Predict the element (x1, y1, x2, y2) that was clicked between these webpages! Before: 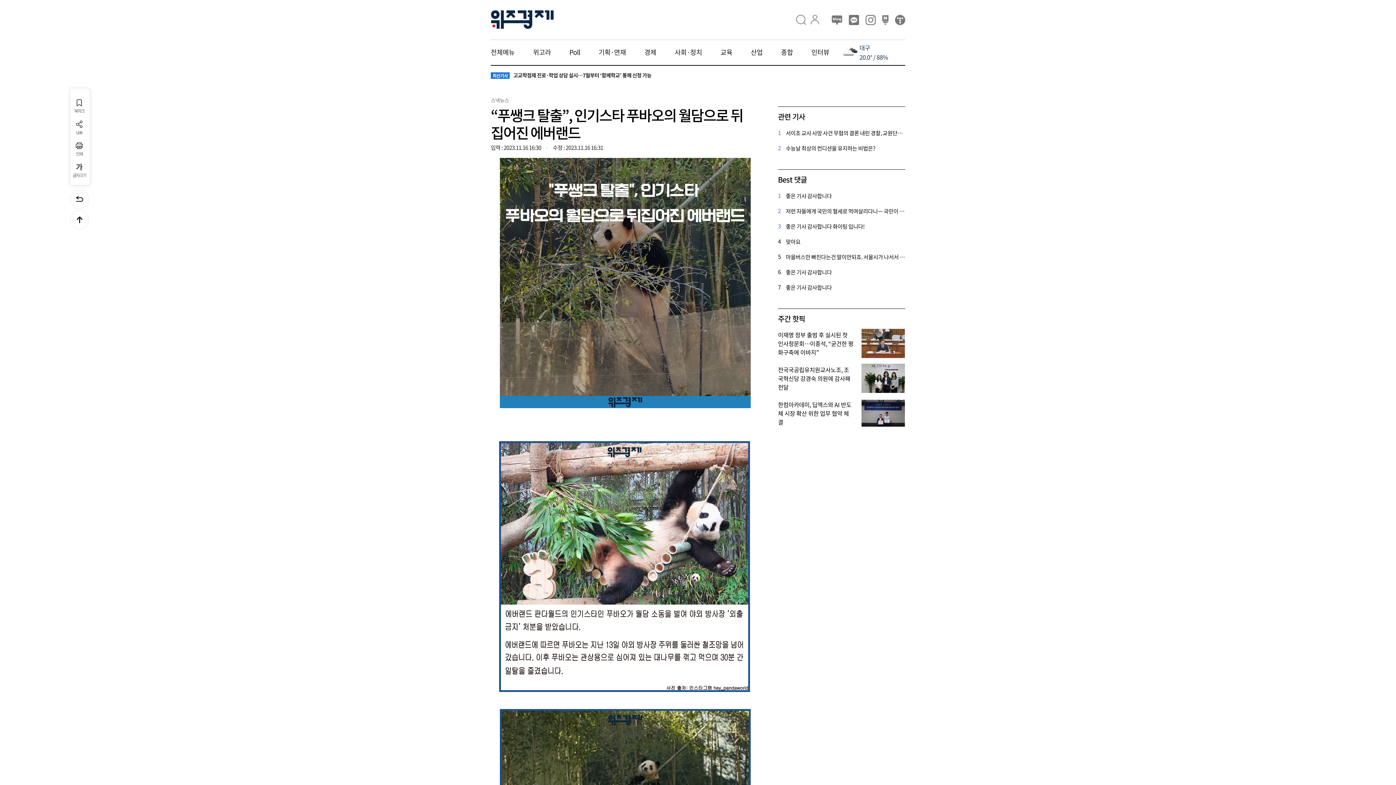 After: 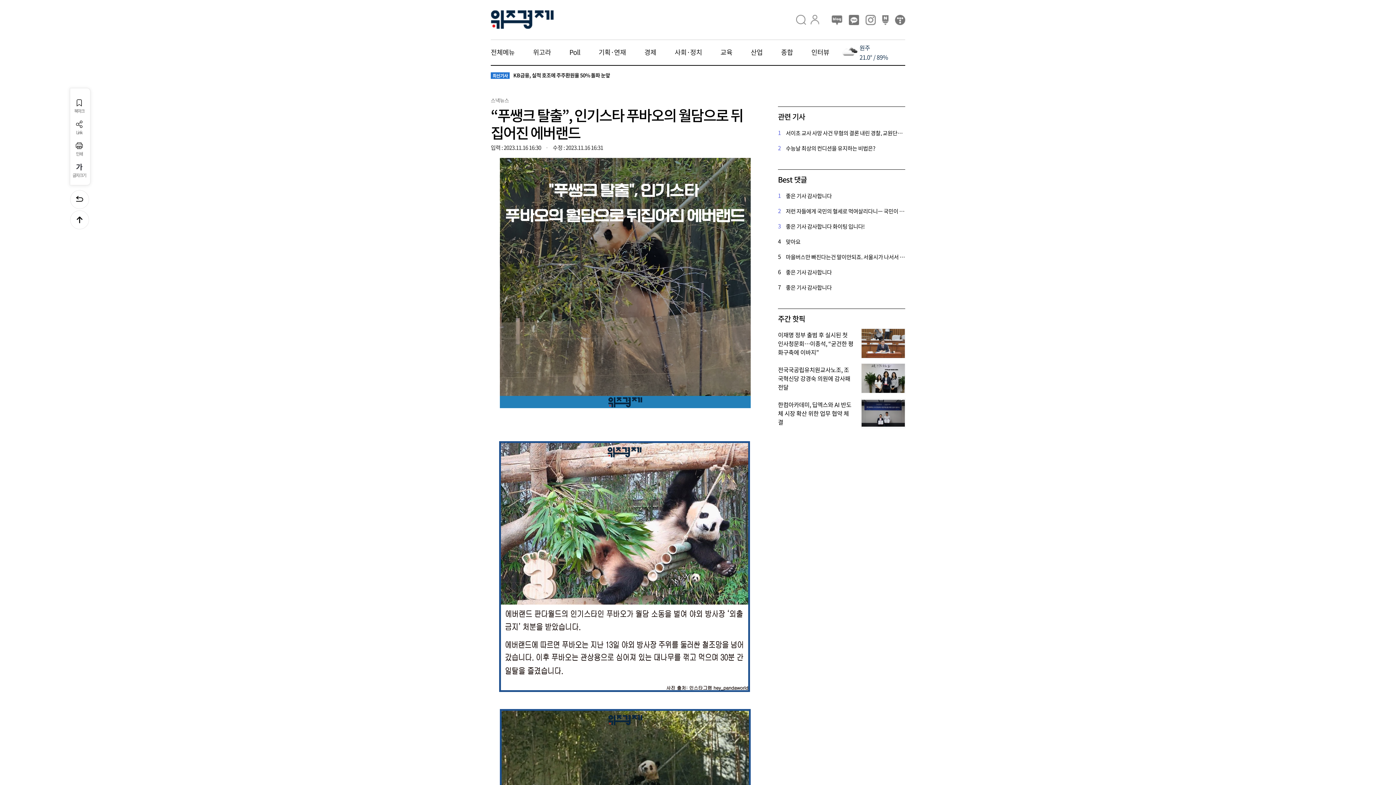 Action: label: 카카오뷰 bbox: (849, 14, 859, 24)